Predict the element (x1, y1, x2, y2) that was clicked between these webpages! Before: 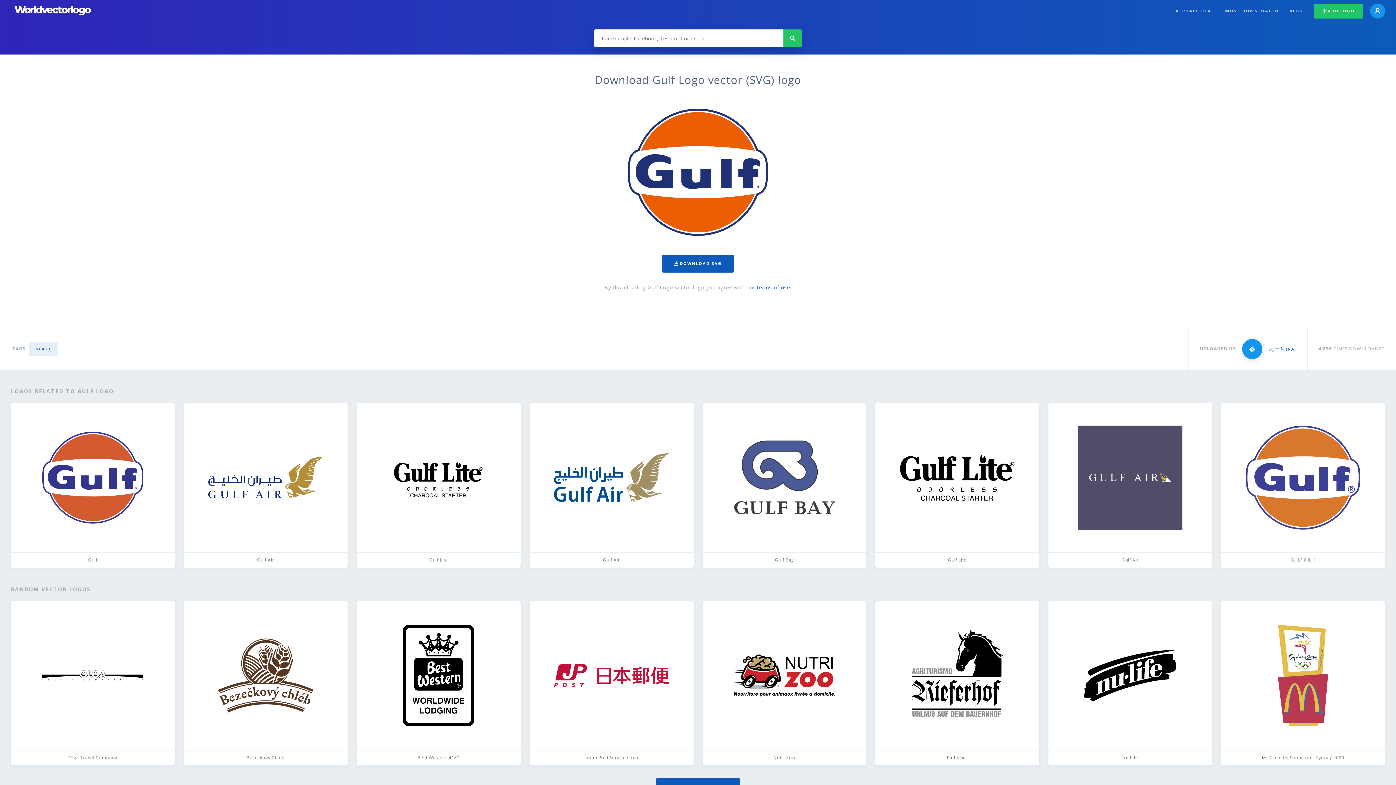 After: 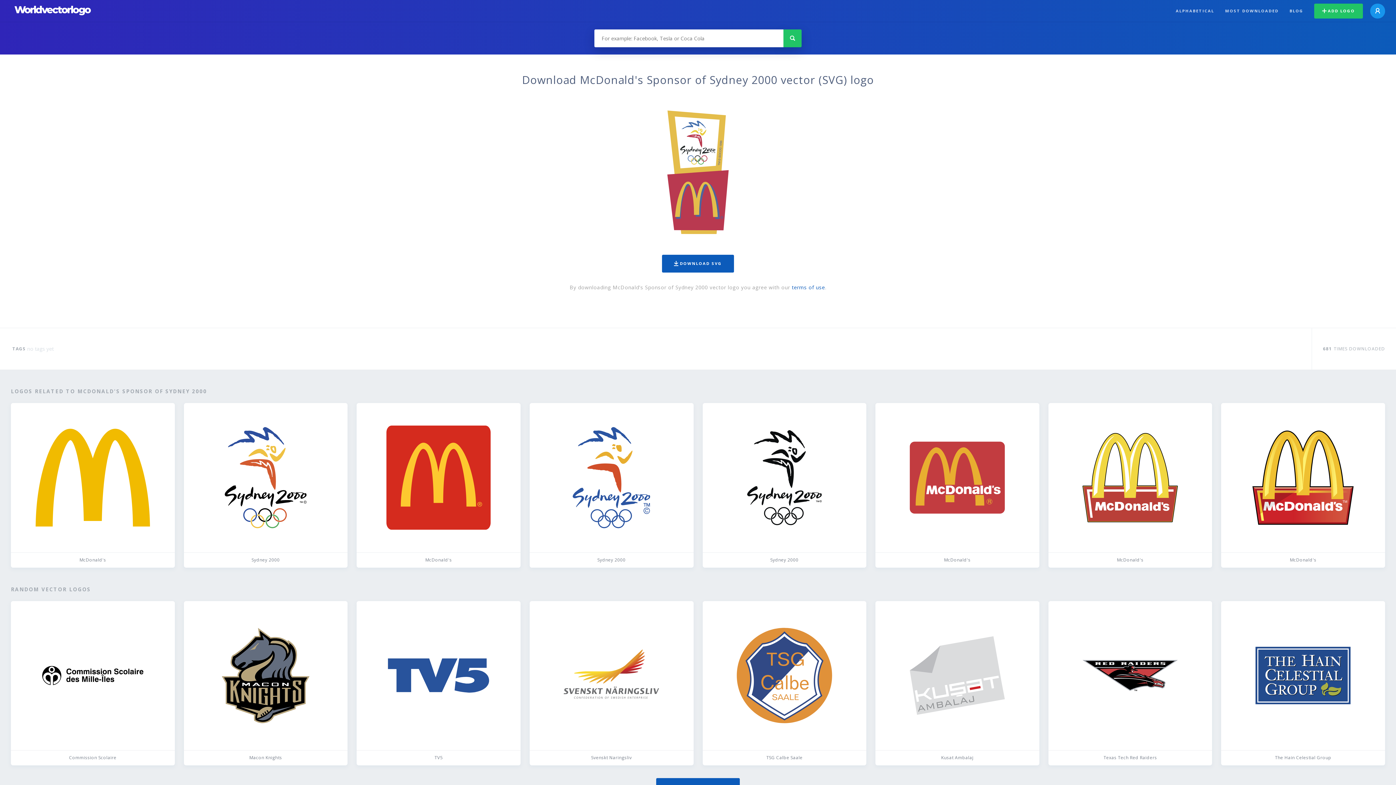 Action: bbox: (1221, 601, 1385, 765) label: McDonald's Sponsor of Sydney 2000